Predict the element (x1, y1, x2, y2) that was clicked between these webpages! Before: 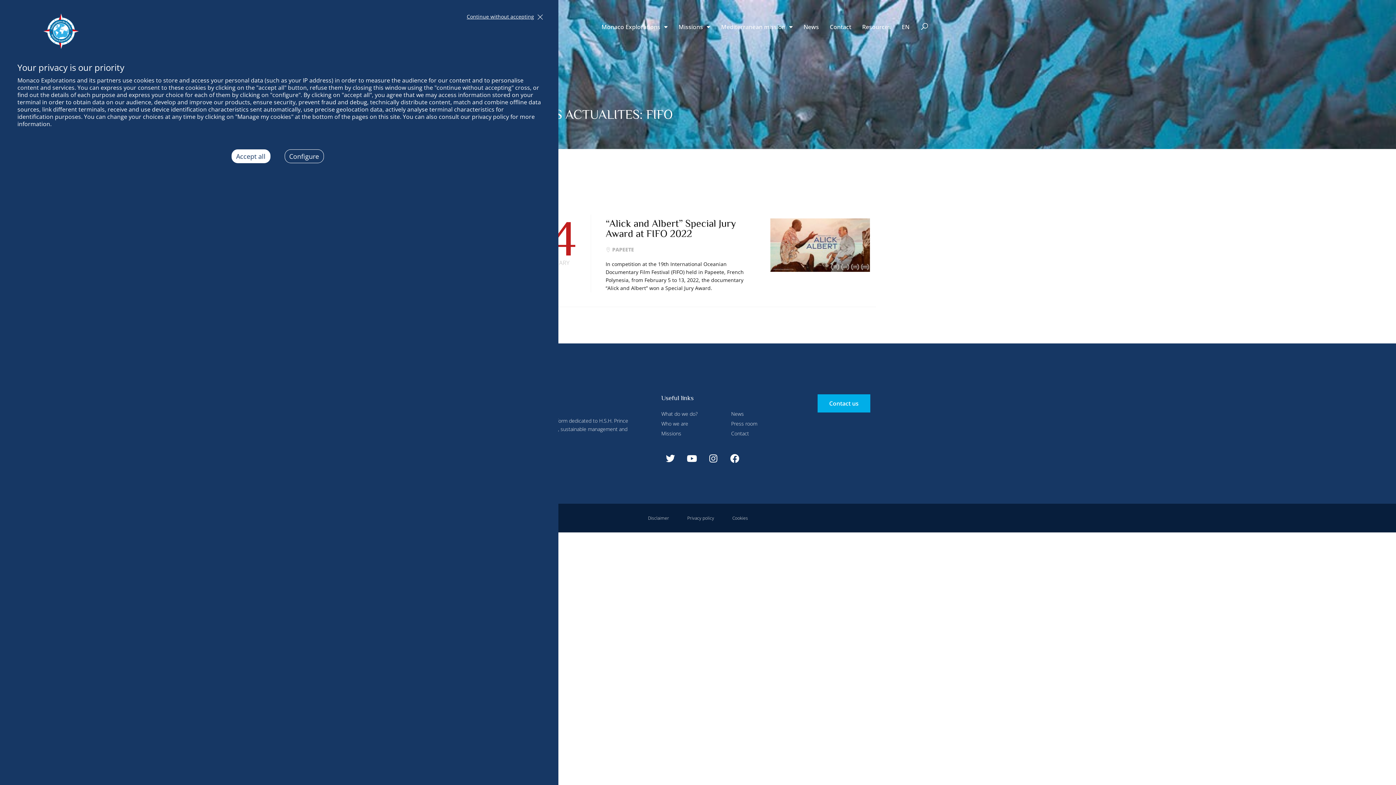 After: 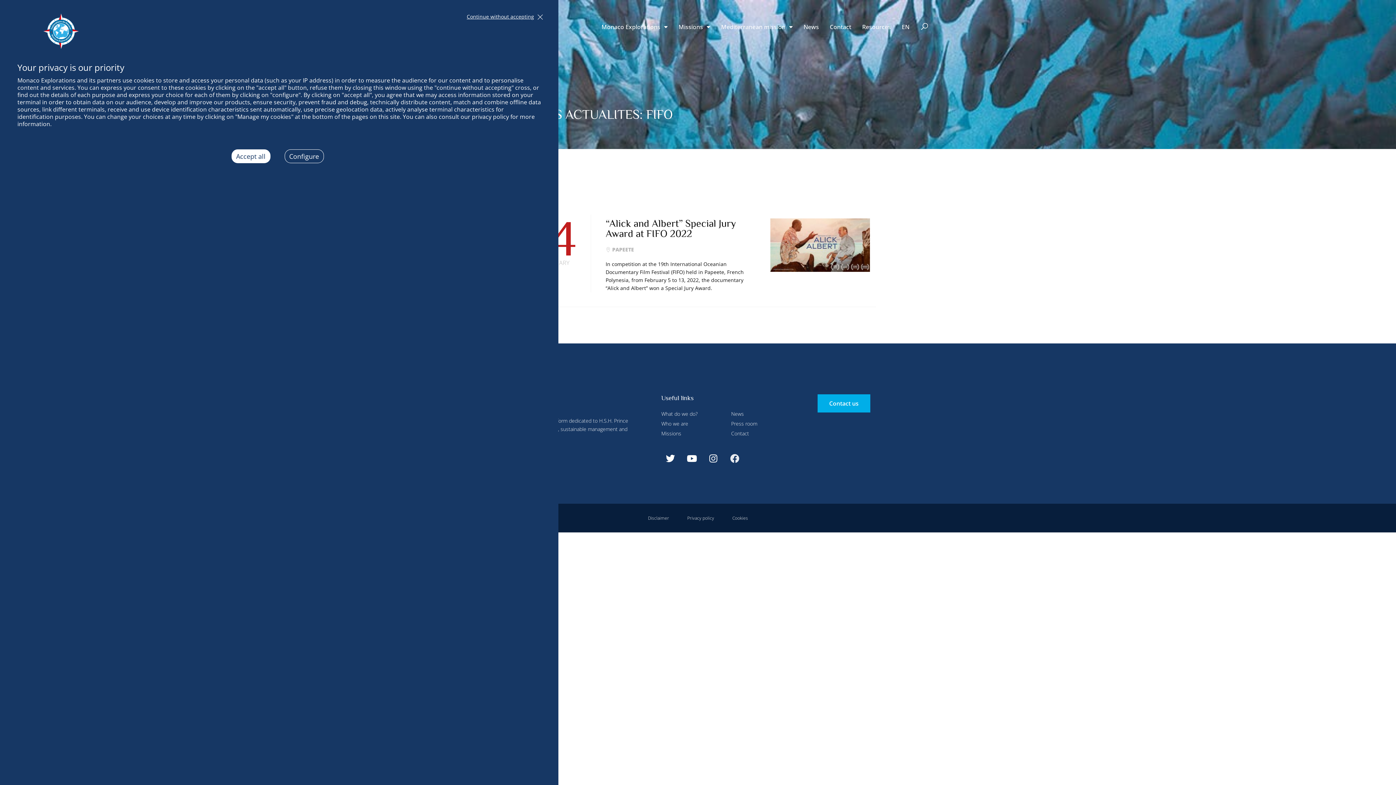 Action: label: Facebook bbox: (725, 449, 744, 467)